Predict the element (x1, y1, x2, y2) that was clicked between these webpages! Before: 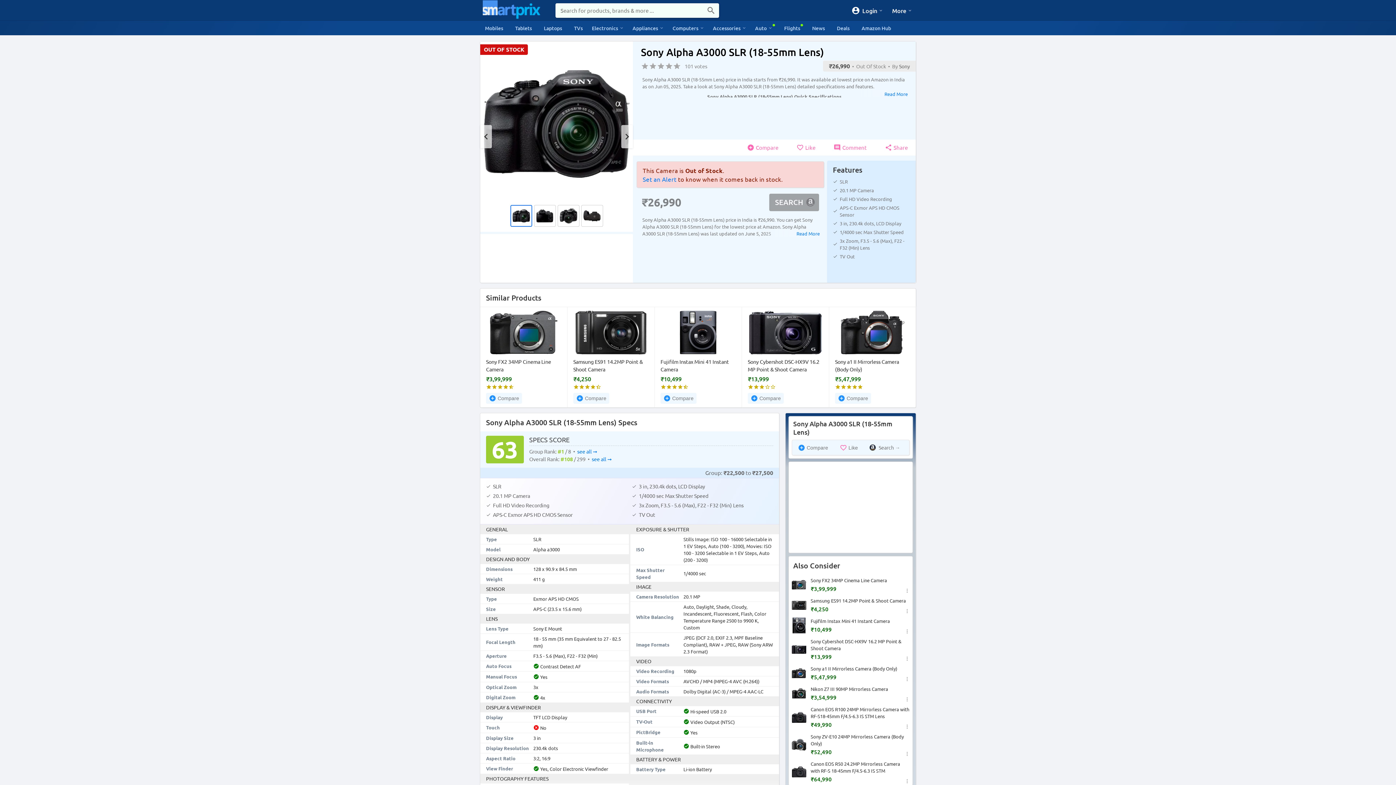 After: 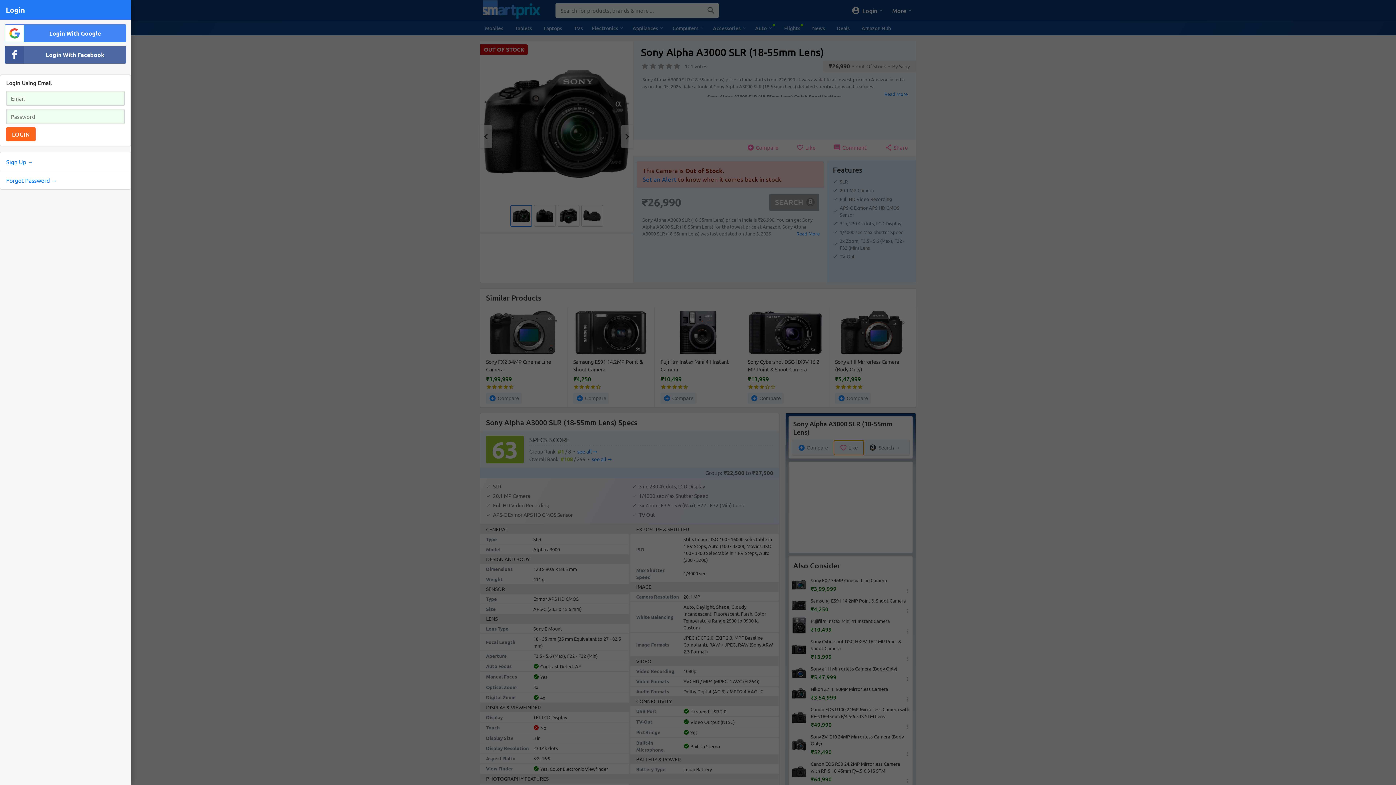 Action: label: Like bbox: (834, 440, 864, 455)